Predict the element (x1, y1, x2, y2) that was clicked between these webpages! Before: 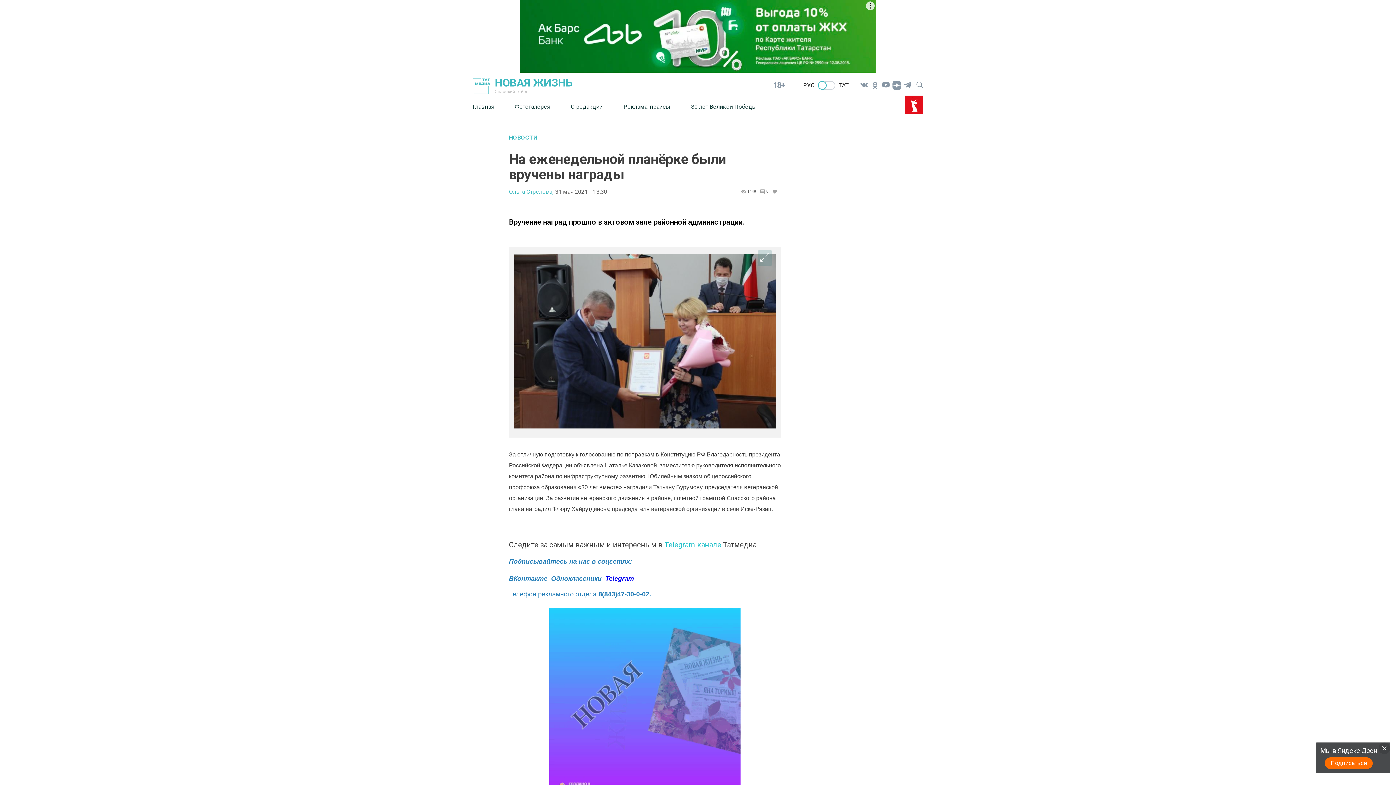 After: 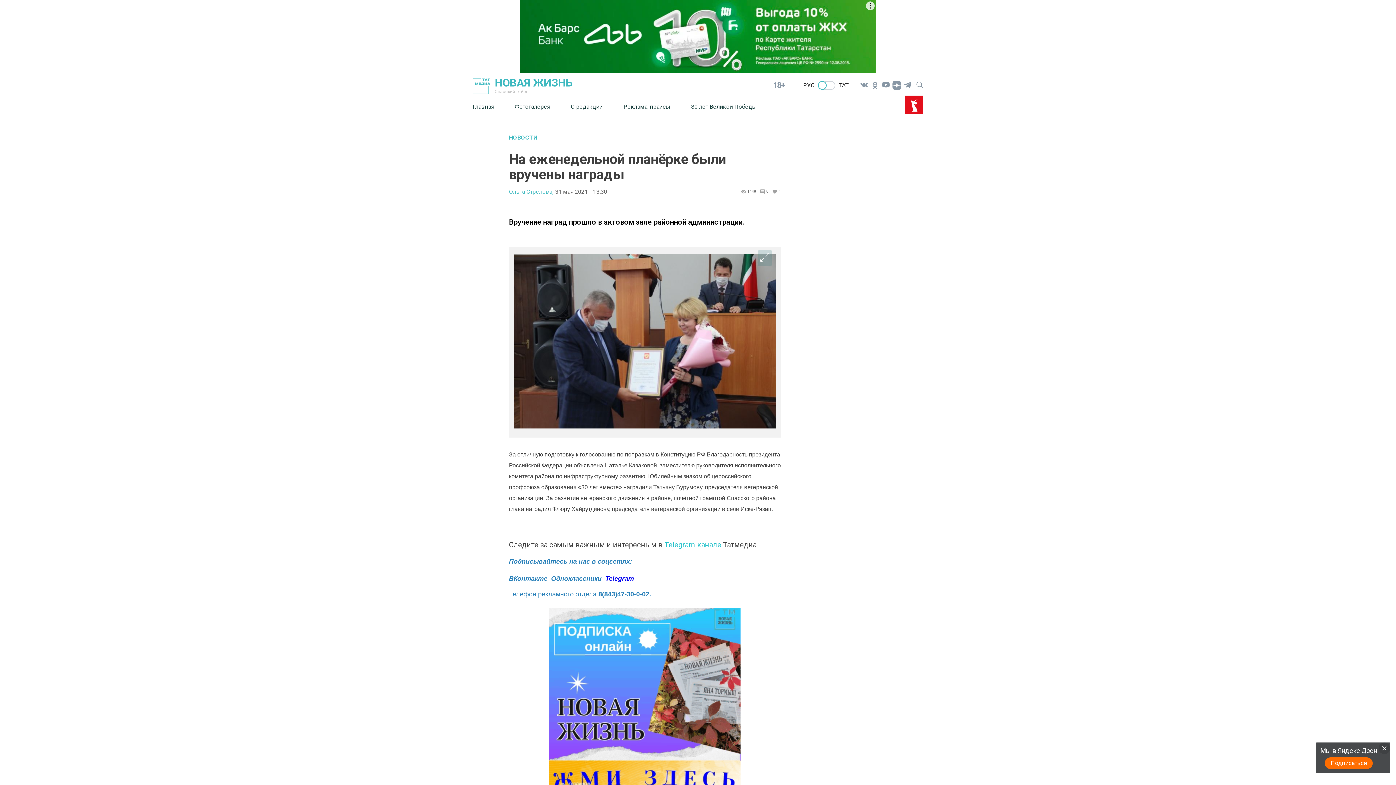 Action: bbox: (520, 0, 876, 72)